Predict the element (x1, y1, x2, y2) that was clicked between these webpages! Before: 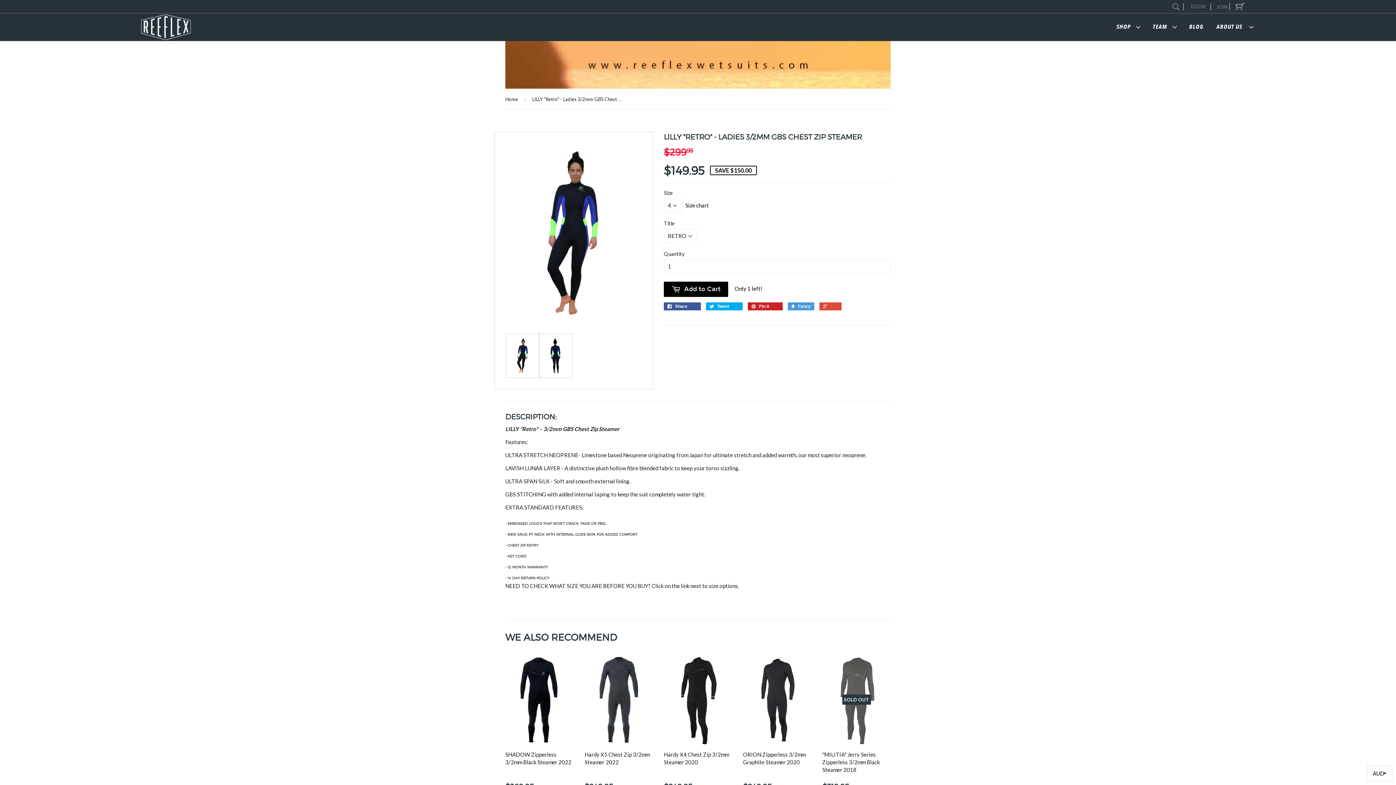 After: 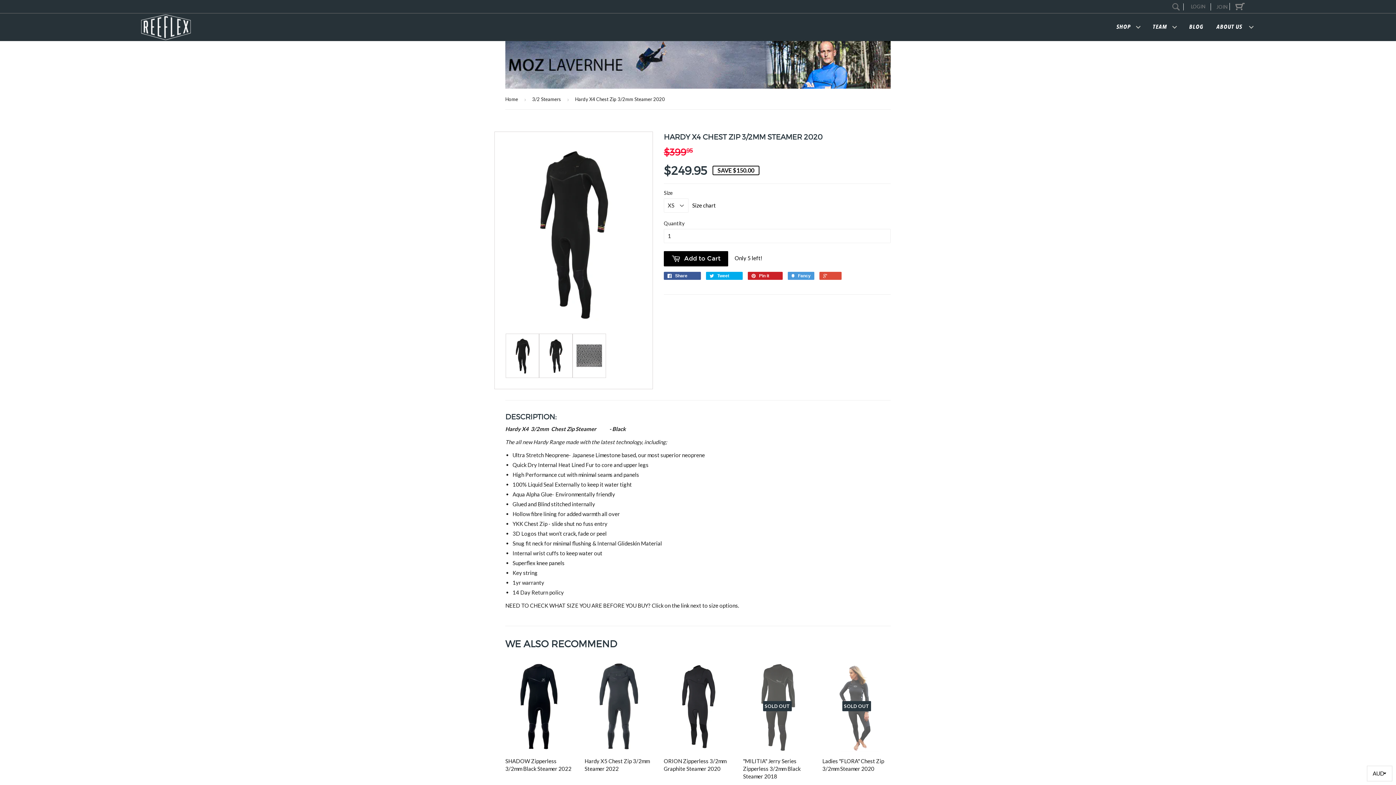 Action: bbox: (664, 654, 732, 805) label: Hardy X4 Chest Zip 3/2mm Steamer 2020

$249.95
$39995